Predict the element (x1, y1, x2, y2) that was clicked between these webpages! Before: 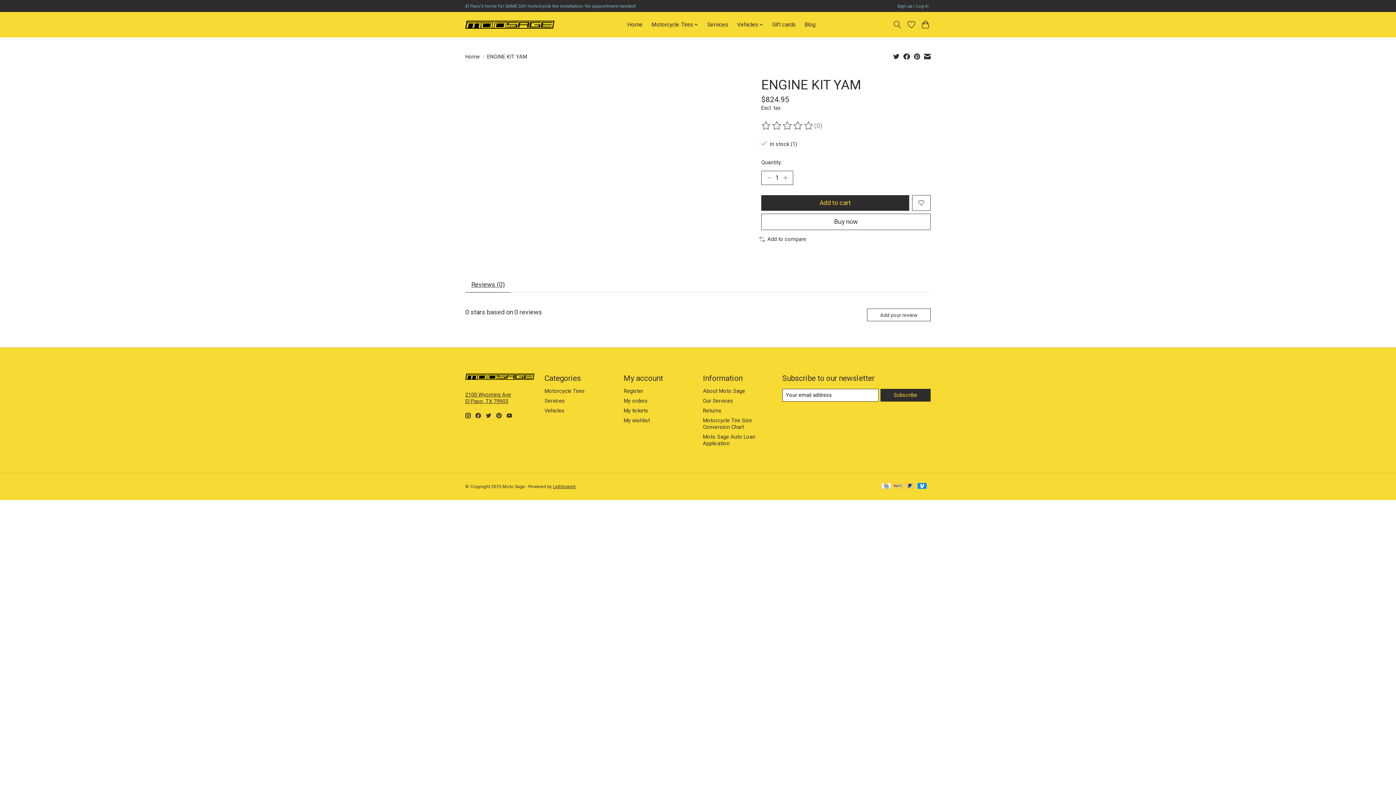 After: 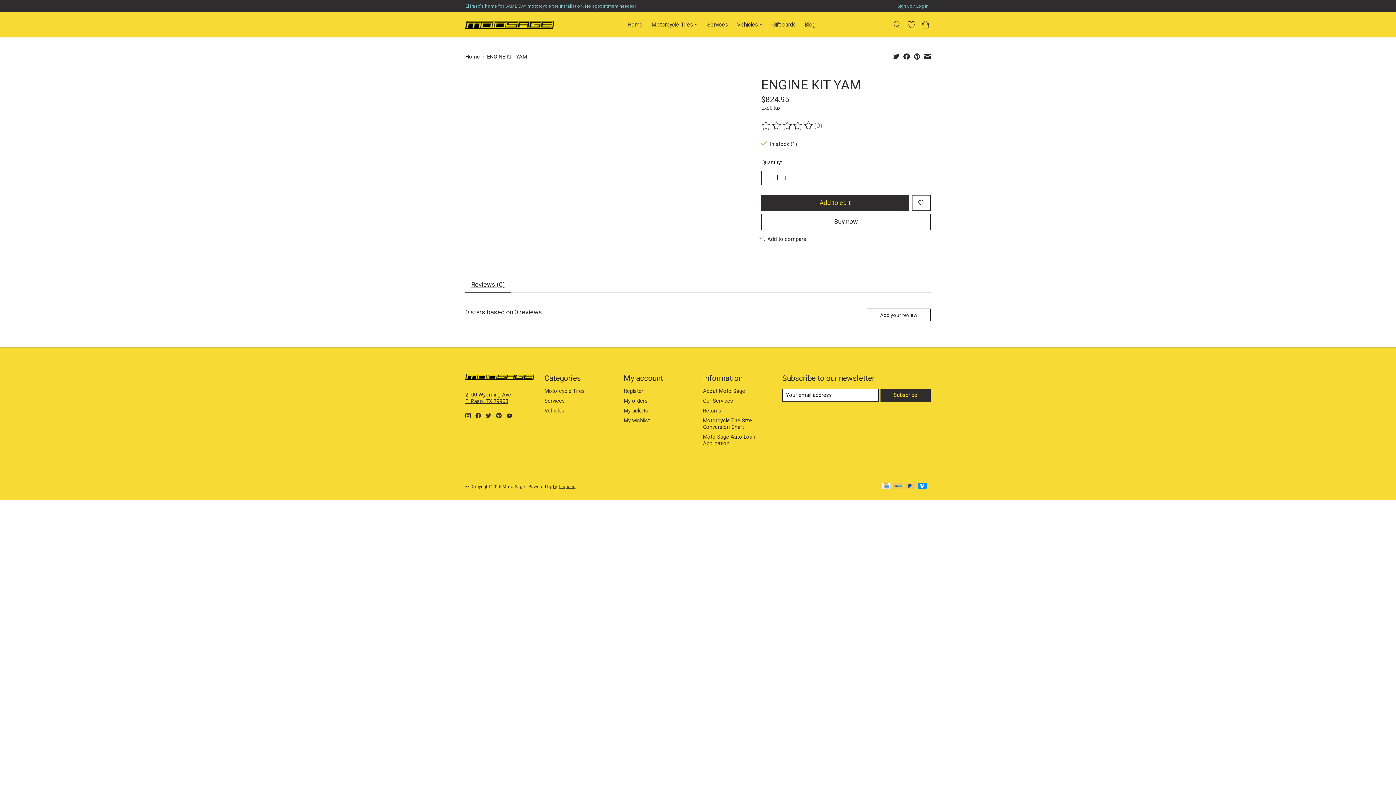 Action: label: Powered by Lightspeed bbox: (553, 484, 575, 489)